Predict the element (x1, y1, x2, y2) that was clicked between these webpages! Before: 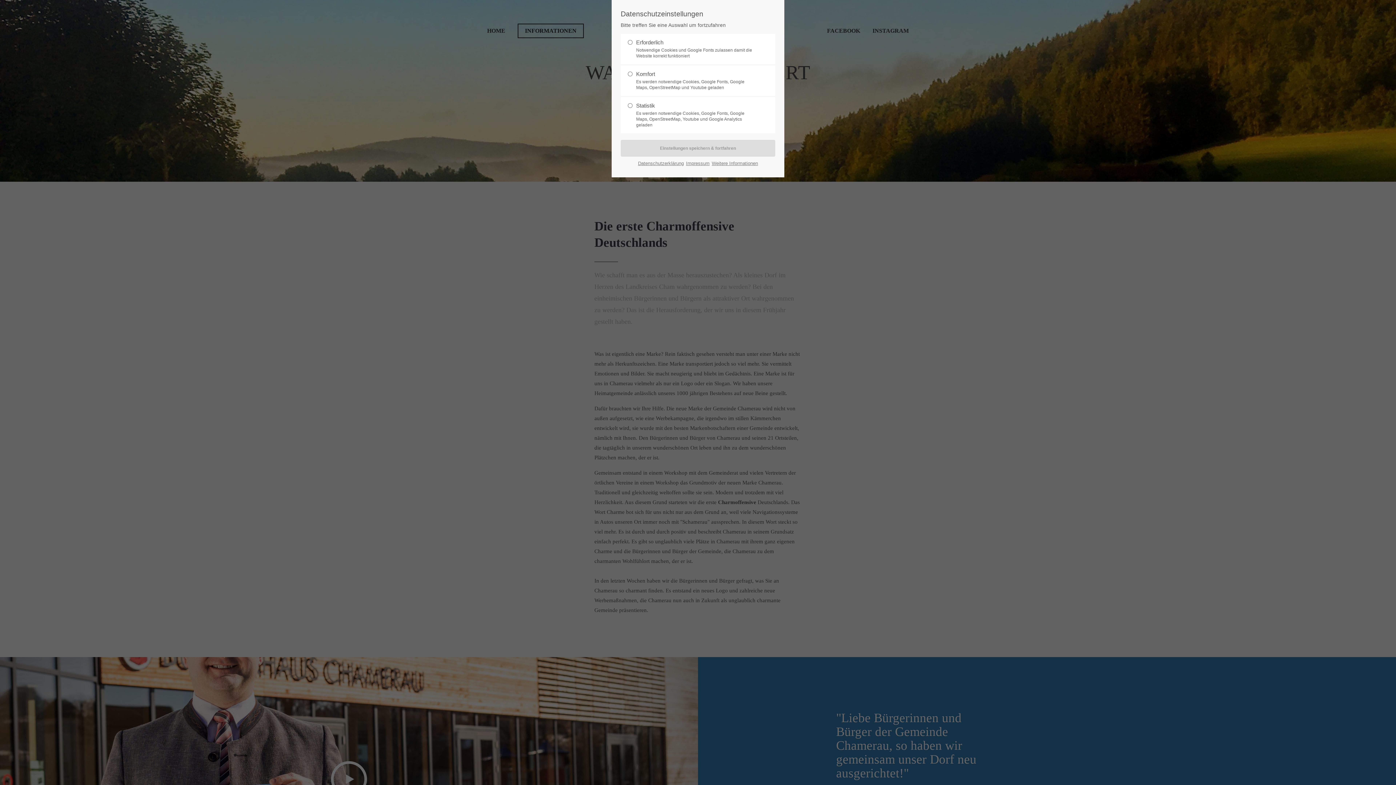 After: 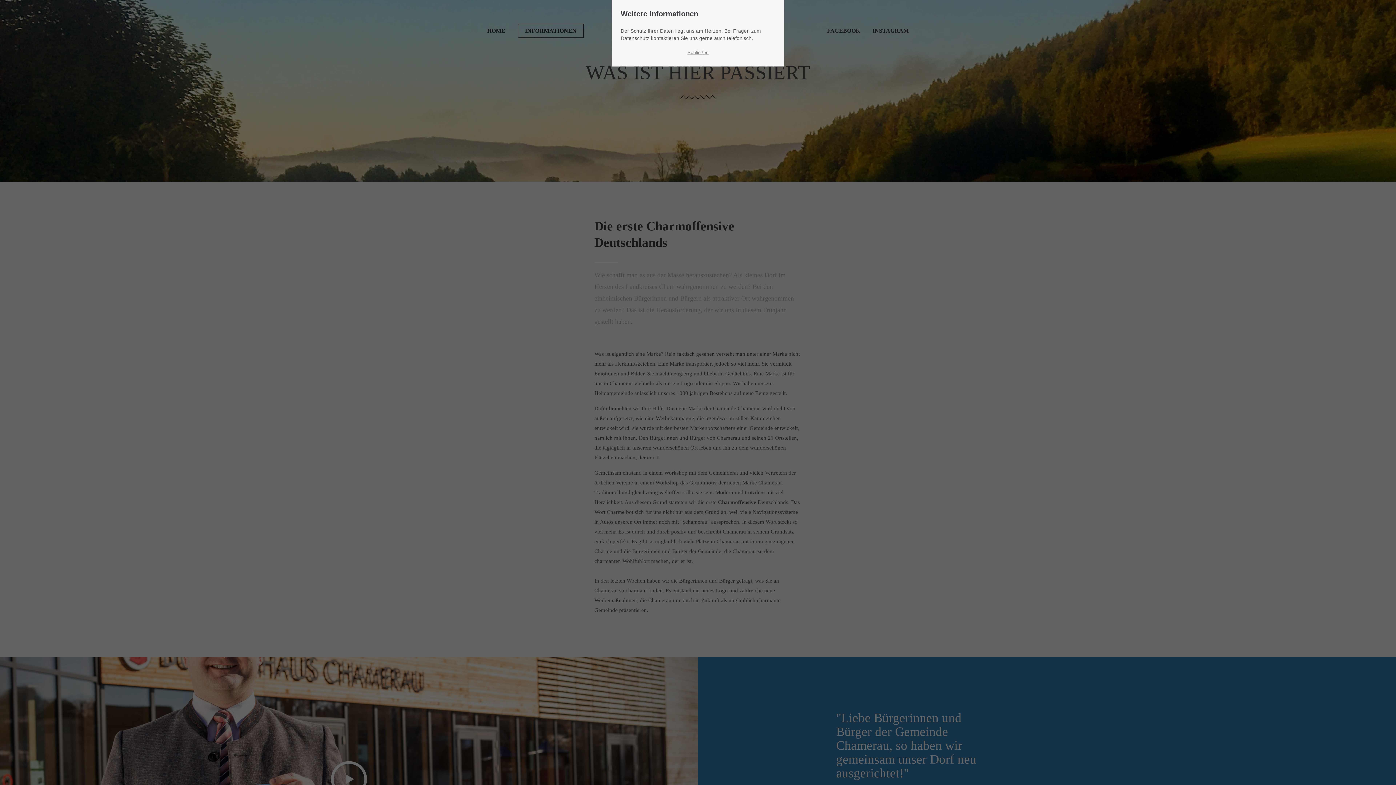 Action: bbox: (712, 158, 758, 168) label: Weitere Informationen